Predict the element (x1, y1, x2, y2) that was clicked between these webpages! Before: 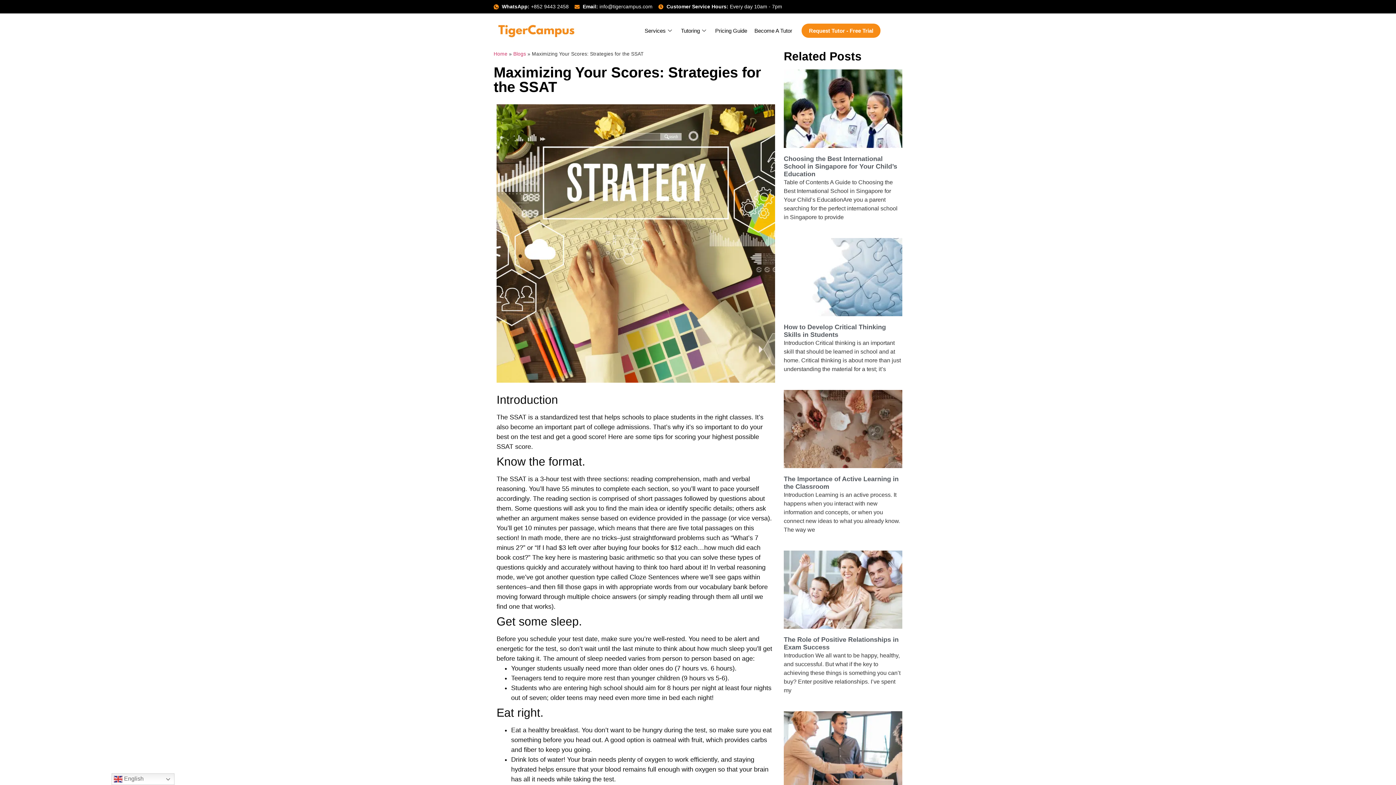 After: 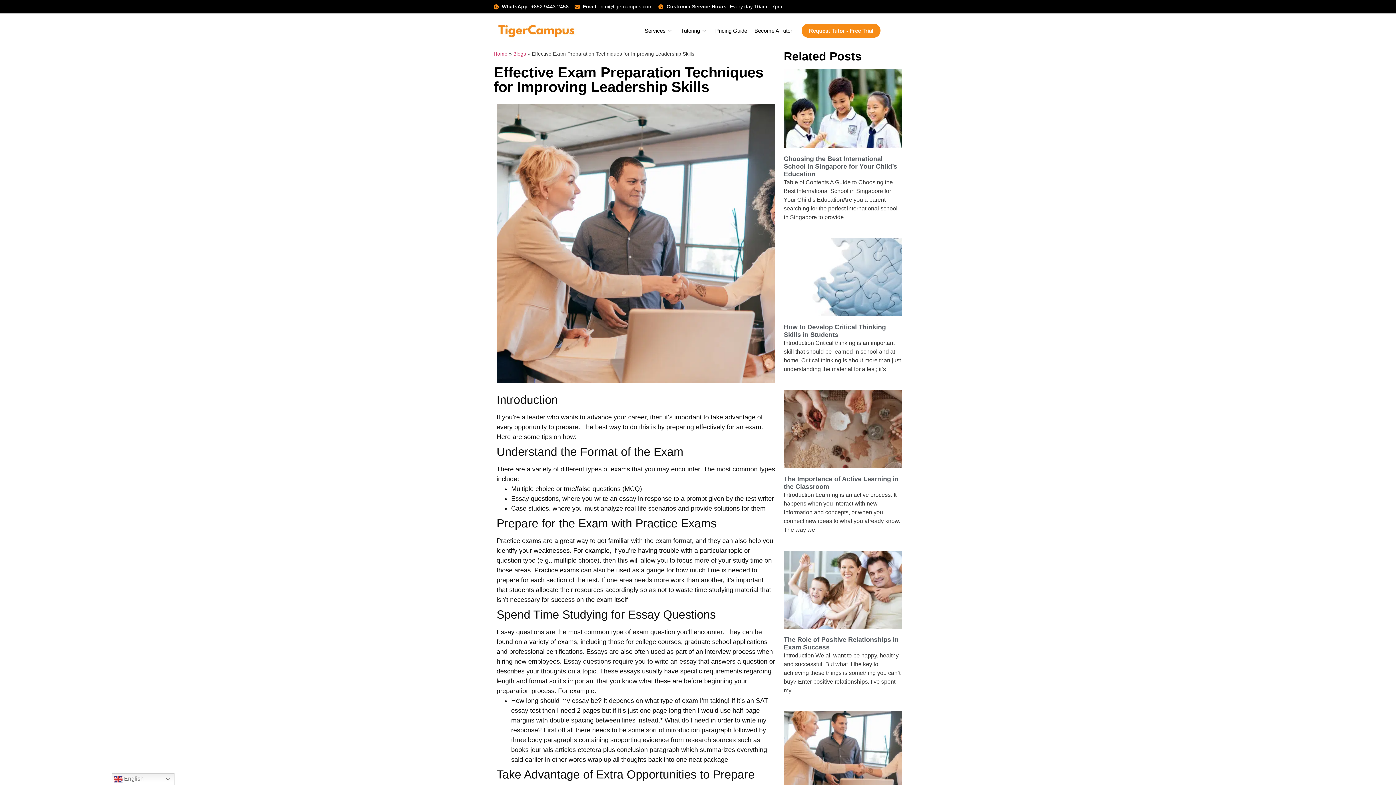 Action: bbox: (784, 711, 902, 789)